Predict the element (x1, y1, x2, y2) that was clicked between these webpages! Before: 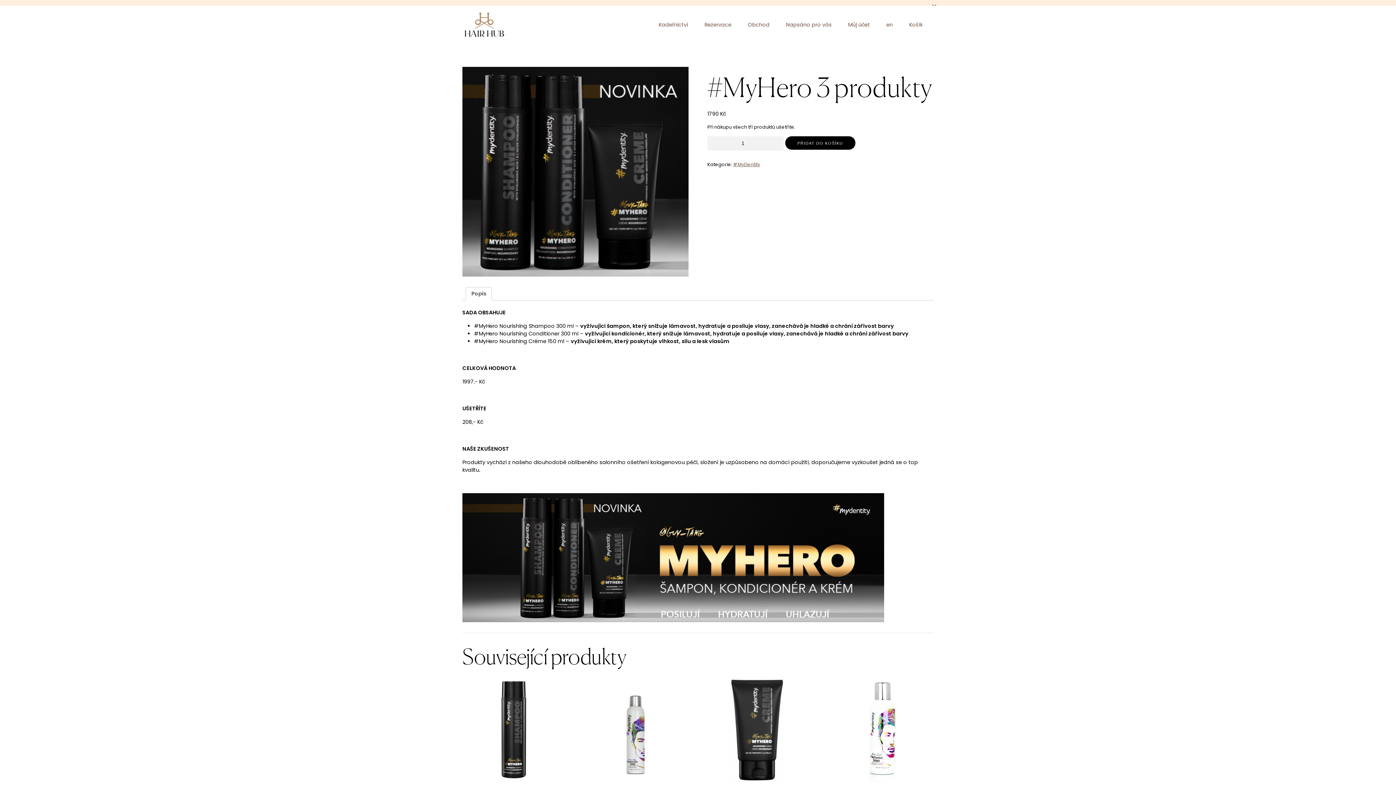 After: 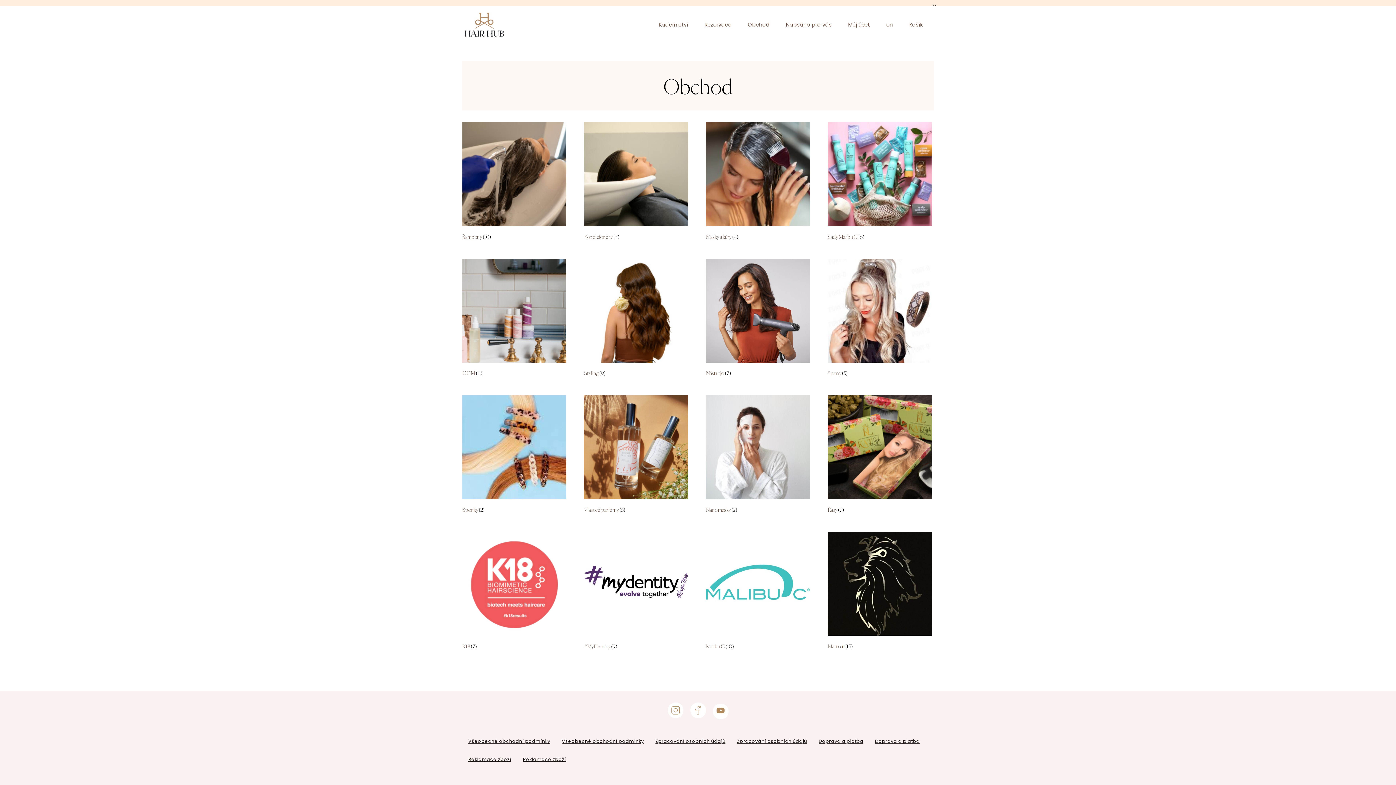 Action: bbox: (742, 17, 775, 31) label: Obchod